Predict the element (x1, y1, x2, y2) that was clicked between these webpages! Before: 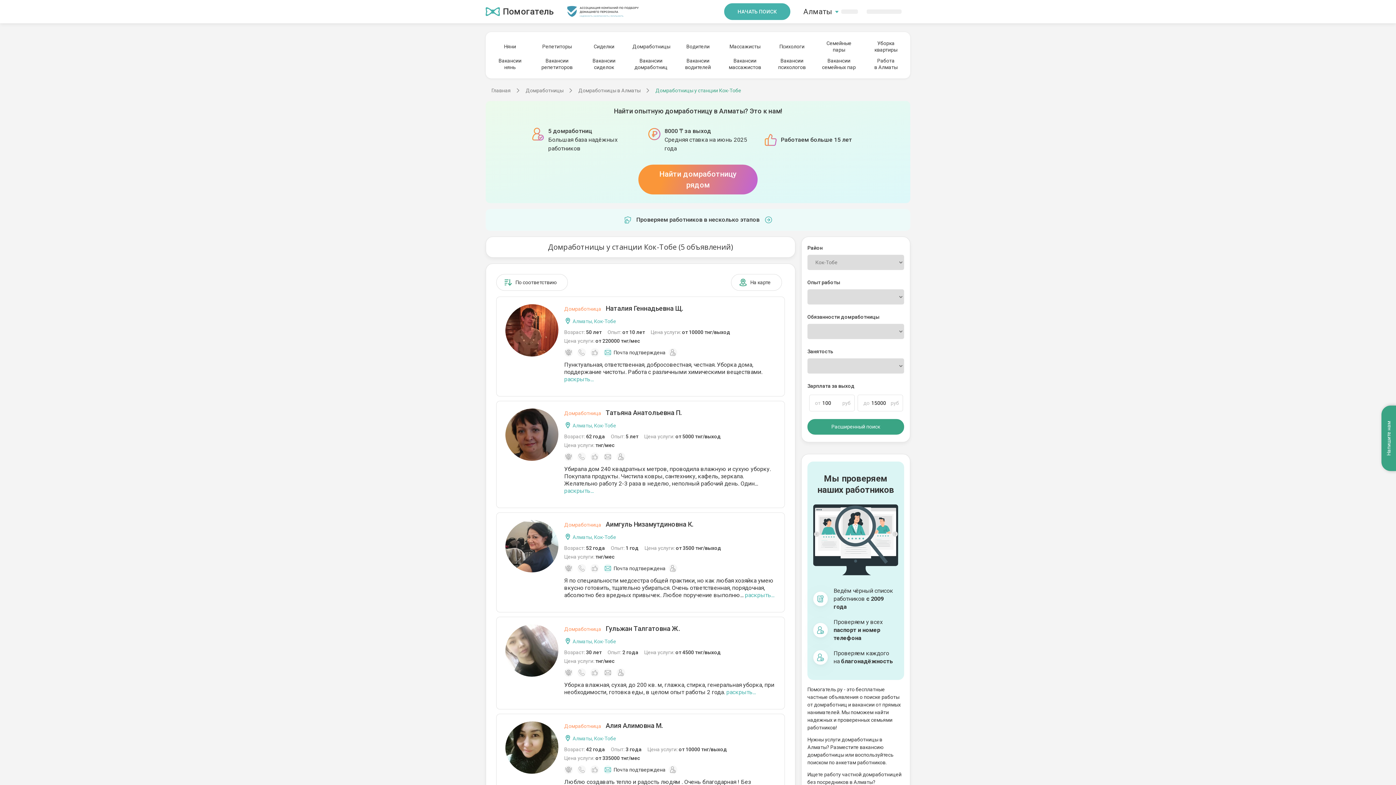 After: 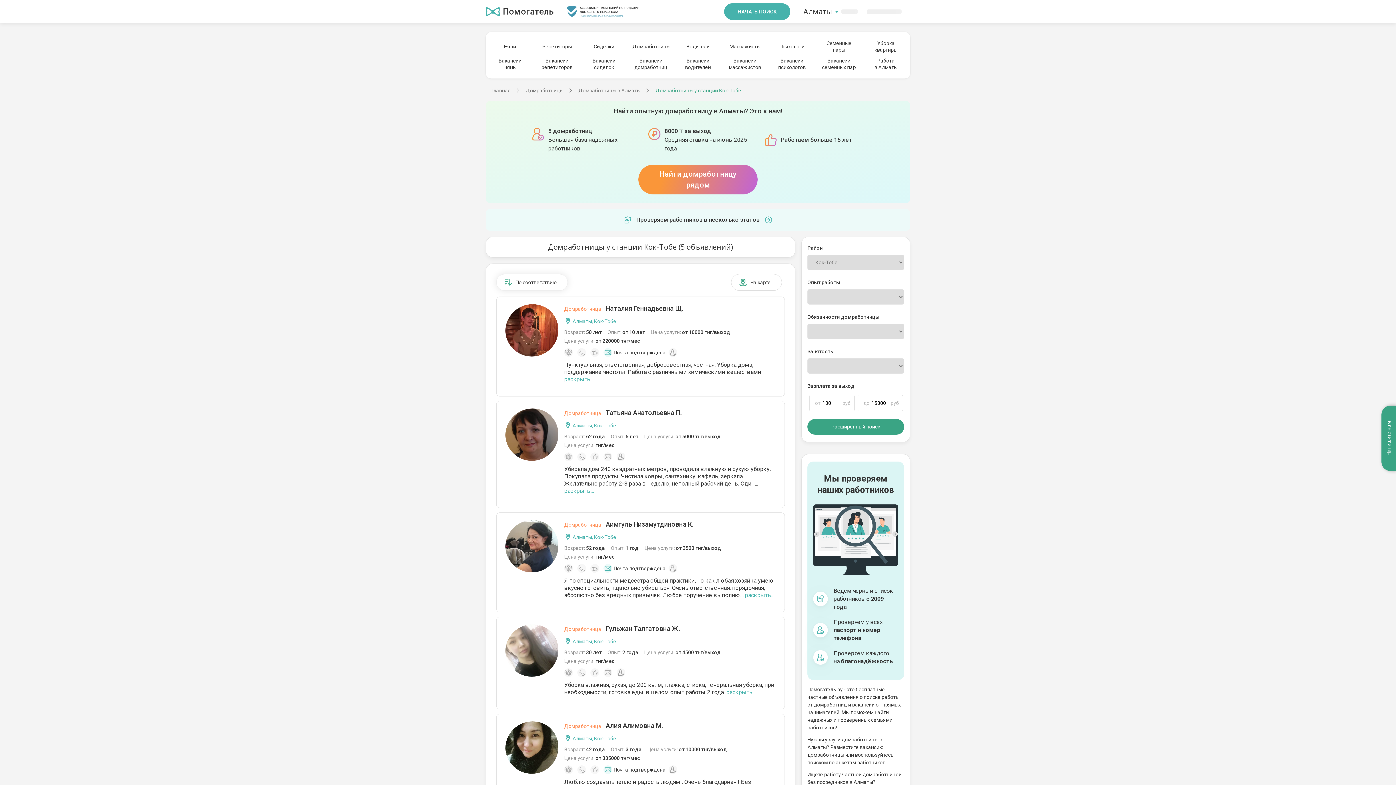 Action: label: По соответствию bbox: (496, 274, 568, 290)